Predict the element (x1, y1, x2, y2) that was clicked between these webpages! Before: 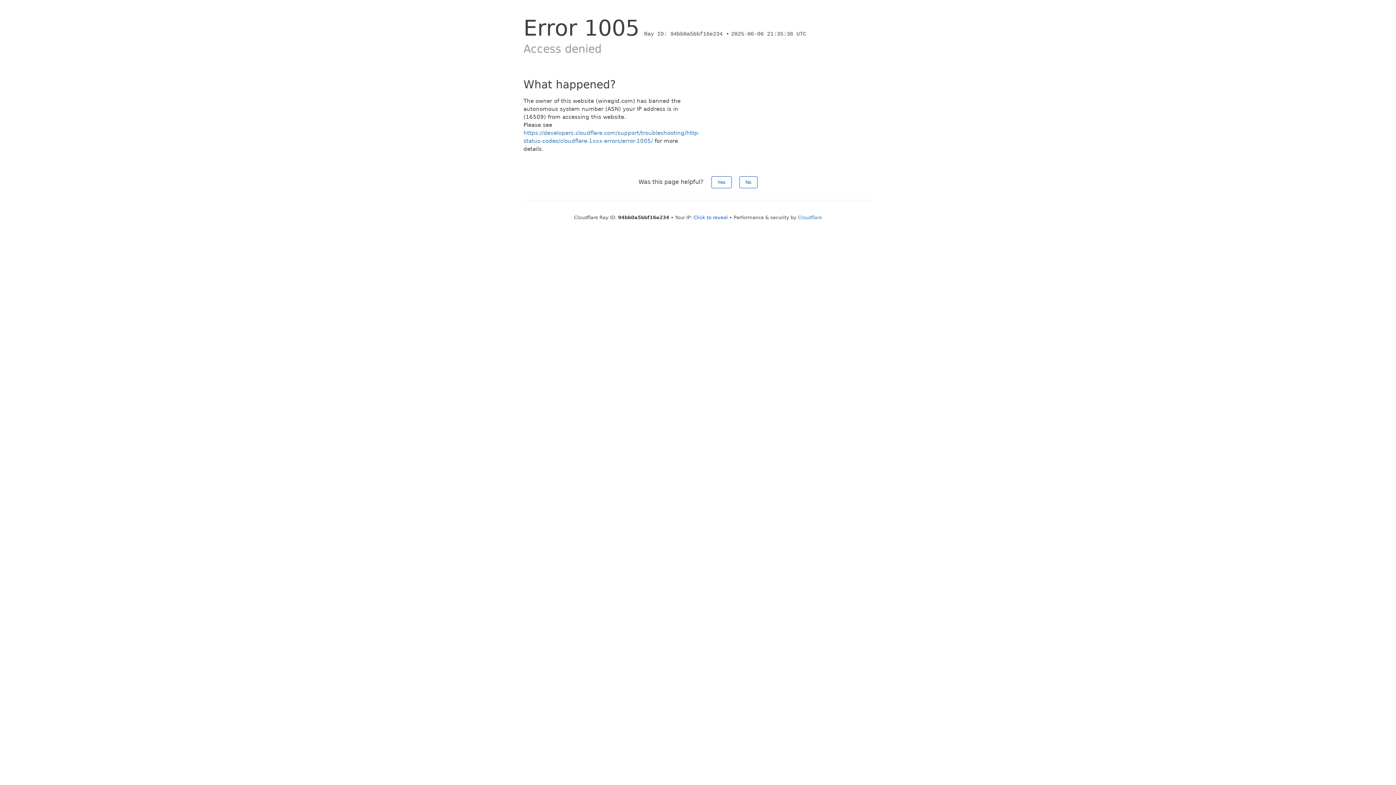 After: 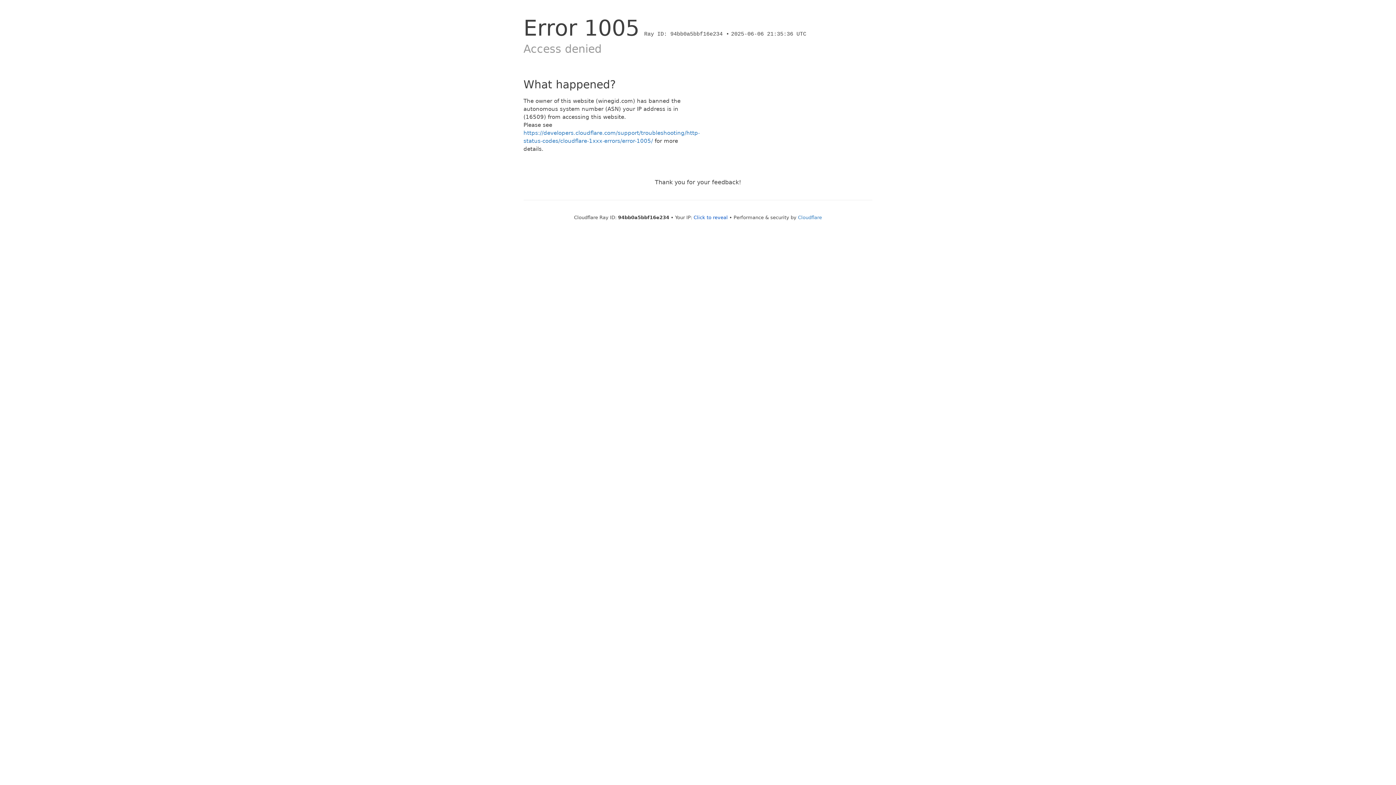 Action: bbox: (711, 176, 731, 188) label: Yes